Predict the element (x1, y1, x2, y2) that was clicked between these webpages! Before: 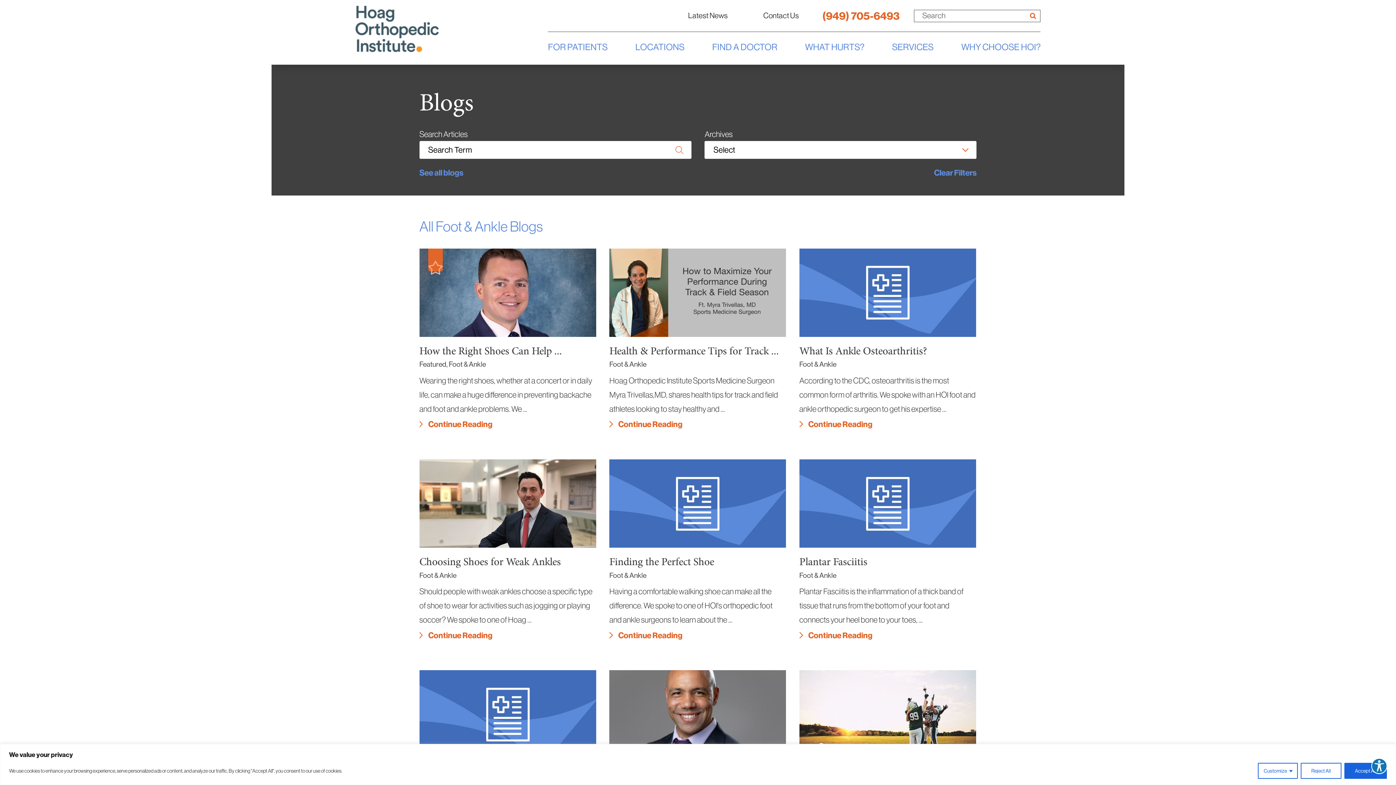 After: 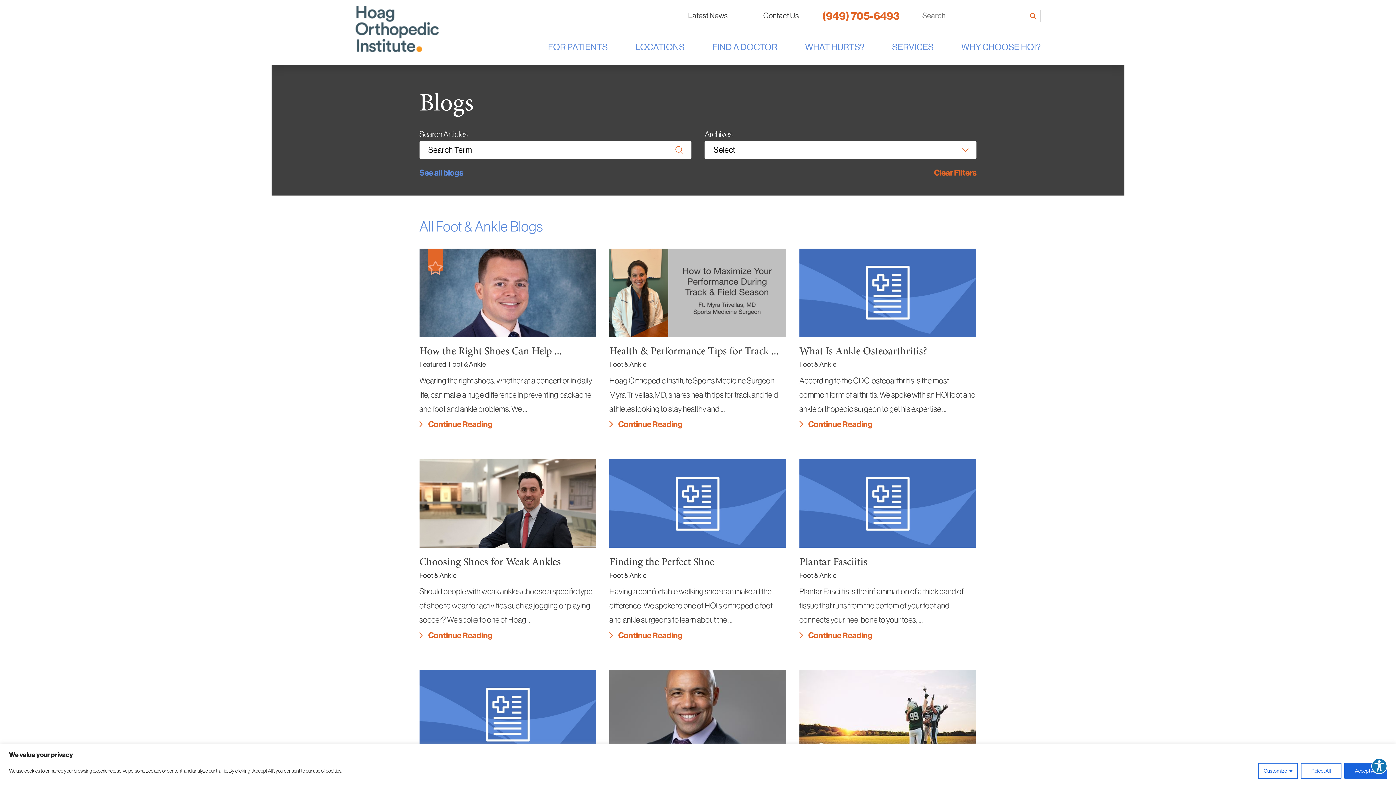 Action: bbox: (934, 168, 976, 176) label: Clear Filters